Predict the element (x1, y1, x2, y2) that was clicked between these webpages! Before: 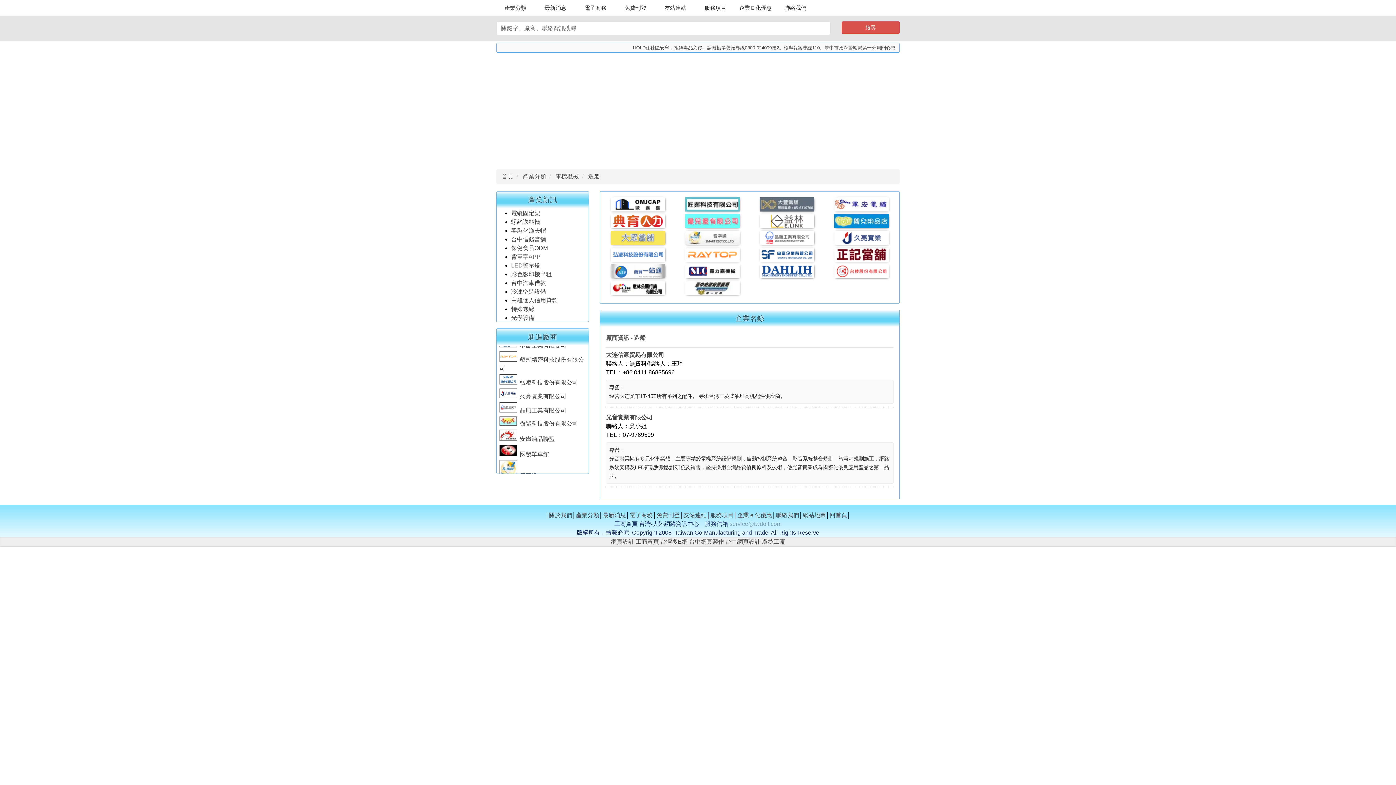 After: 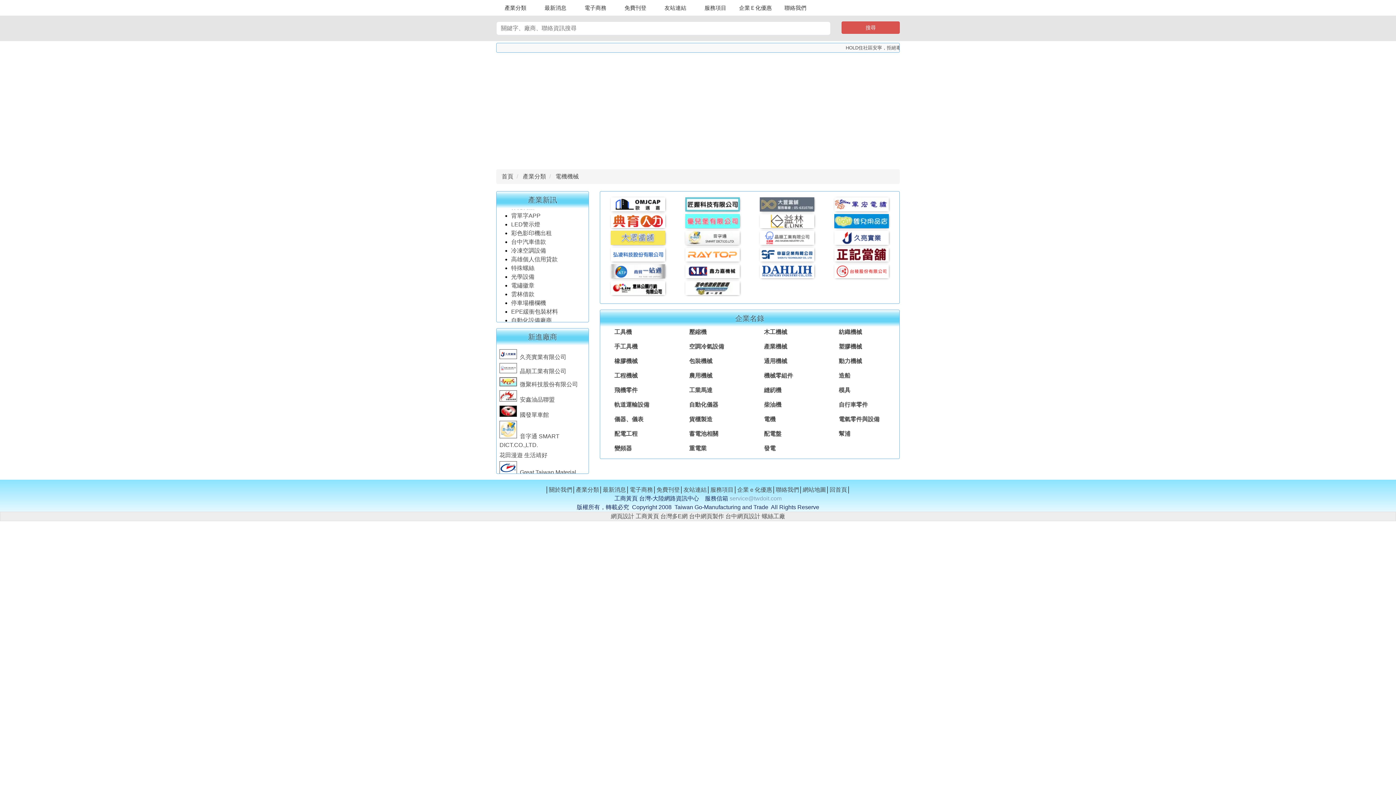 Action: label: 電機機械 bbox: (555, 173, 578, 179)